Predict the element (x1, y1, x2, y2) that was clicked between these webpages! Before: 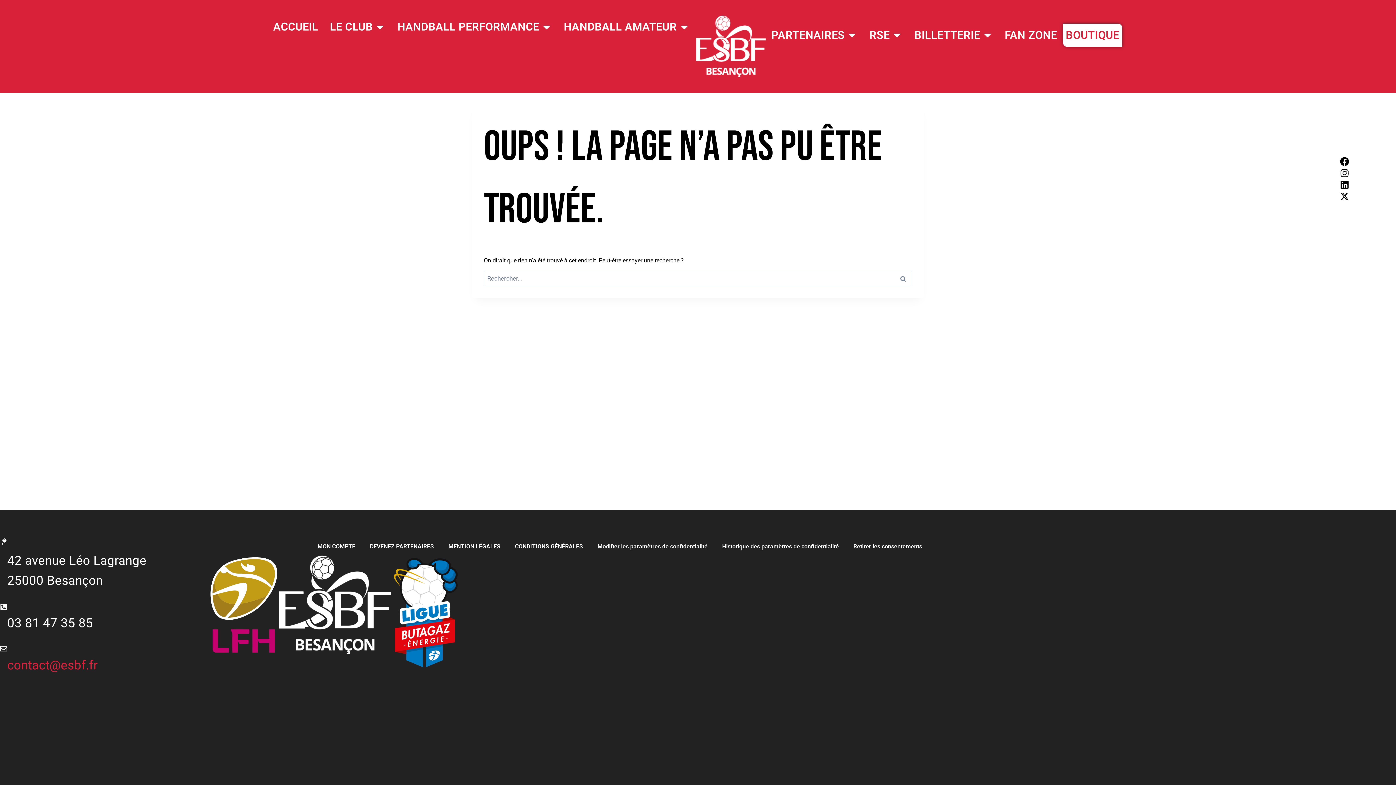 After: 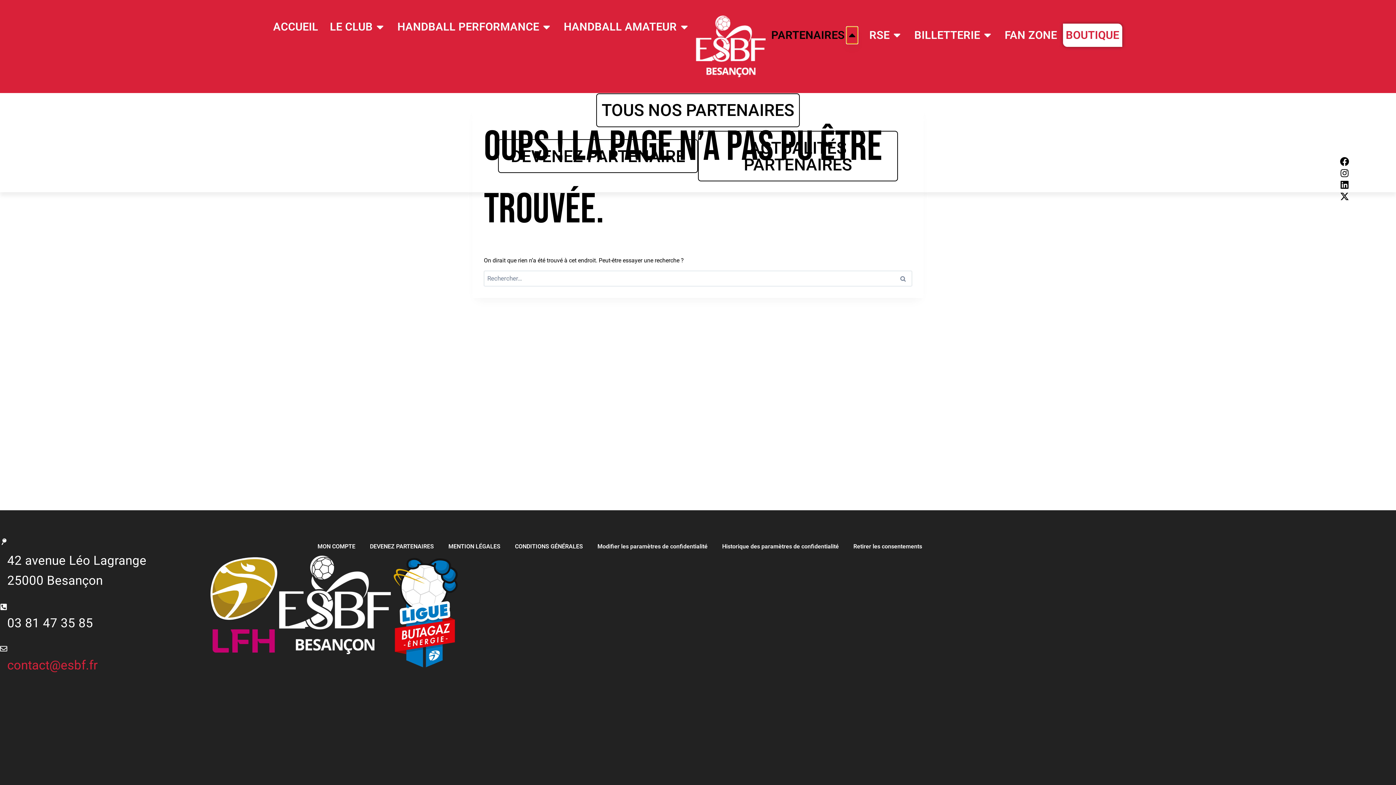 Action: label: Ouvrir PARTENAIRES bbox: (846, 26, 857, 43)